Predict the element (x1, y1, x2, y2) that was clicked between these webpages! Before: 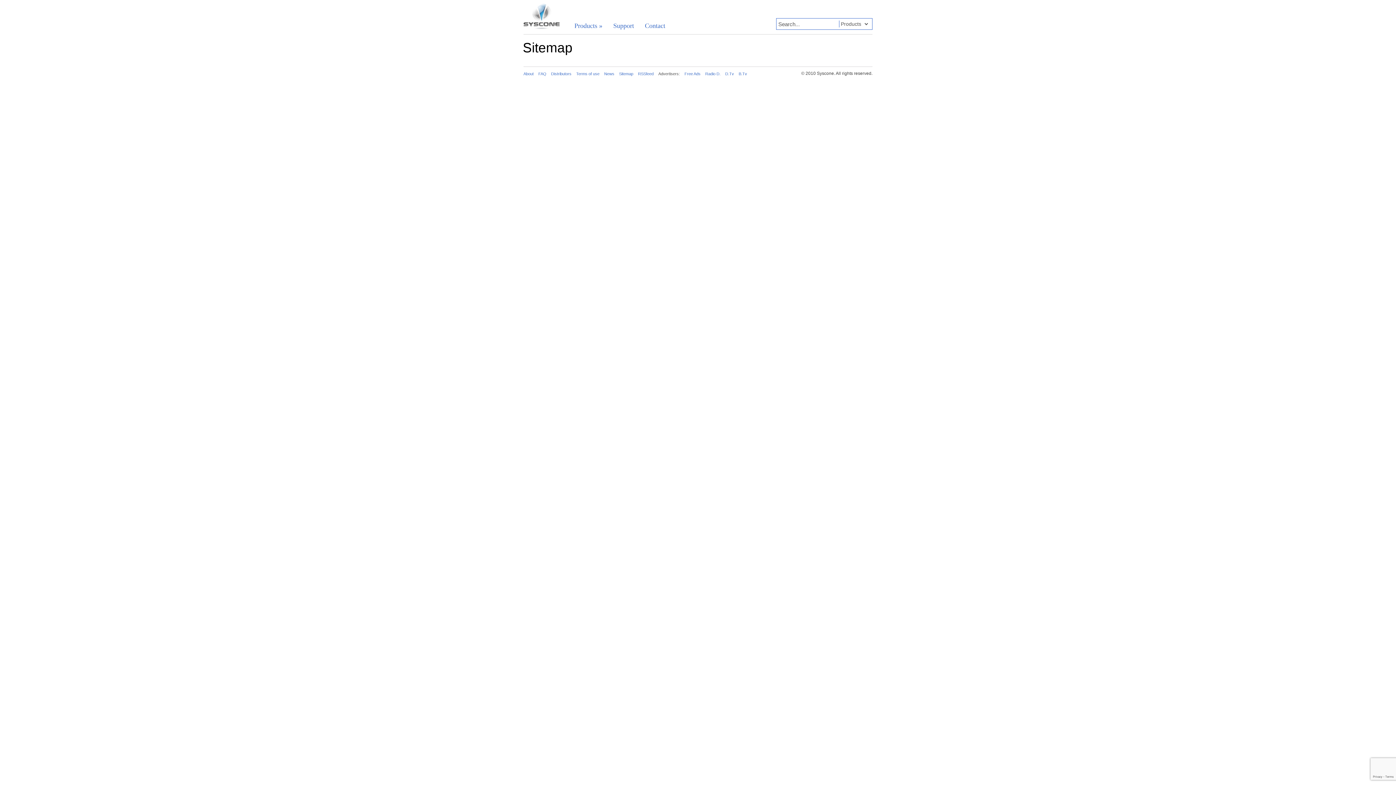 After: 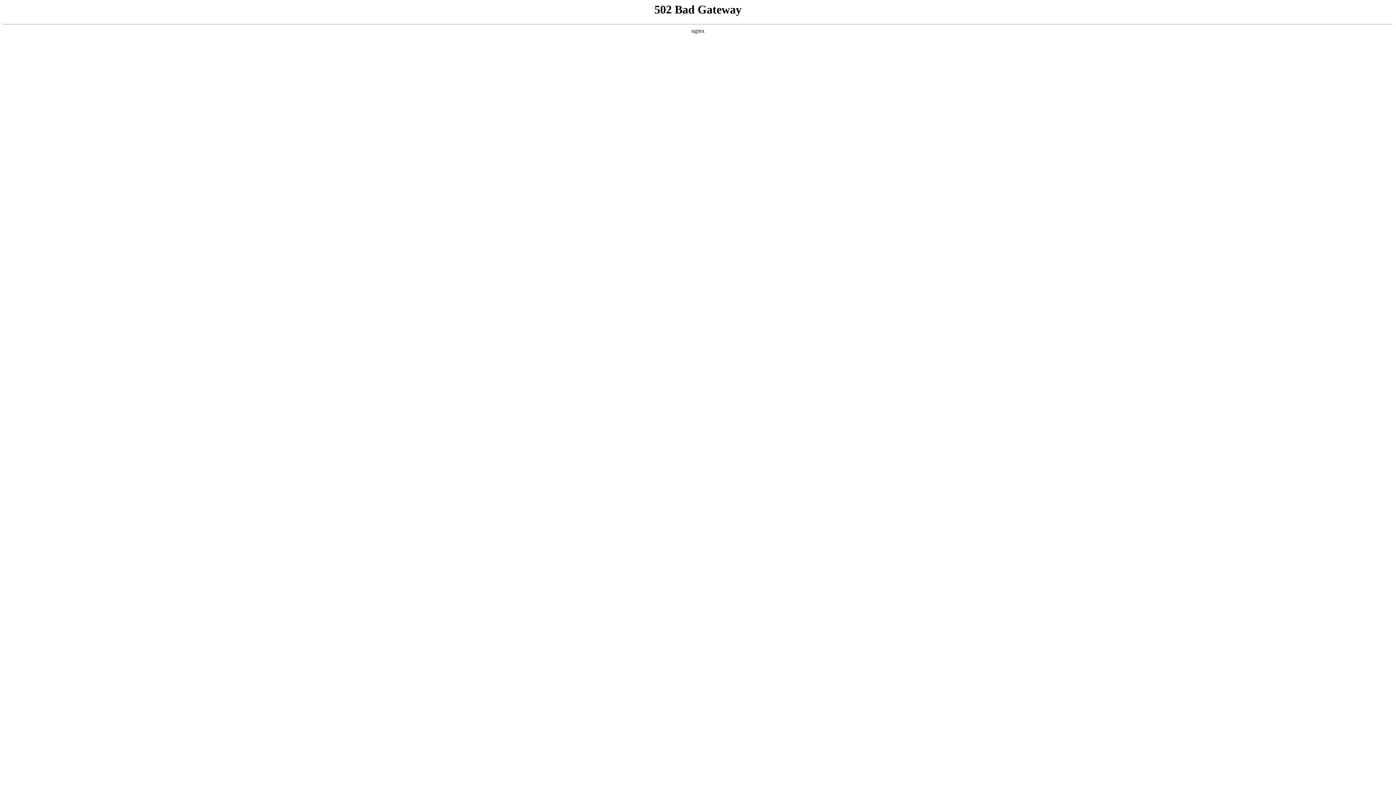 Action: label: RSSfeed bbox: (638, 71, 657, 76)